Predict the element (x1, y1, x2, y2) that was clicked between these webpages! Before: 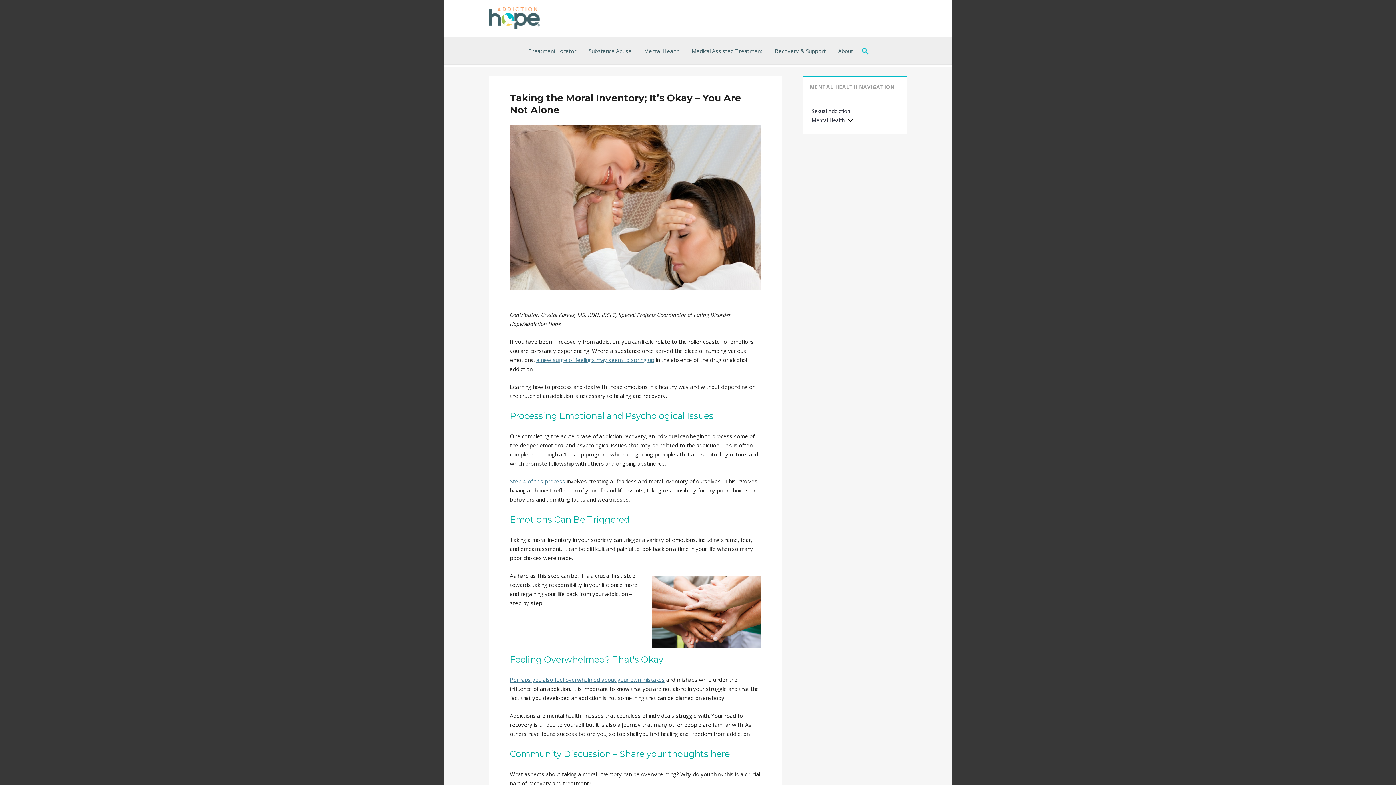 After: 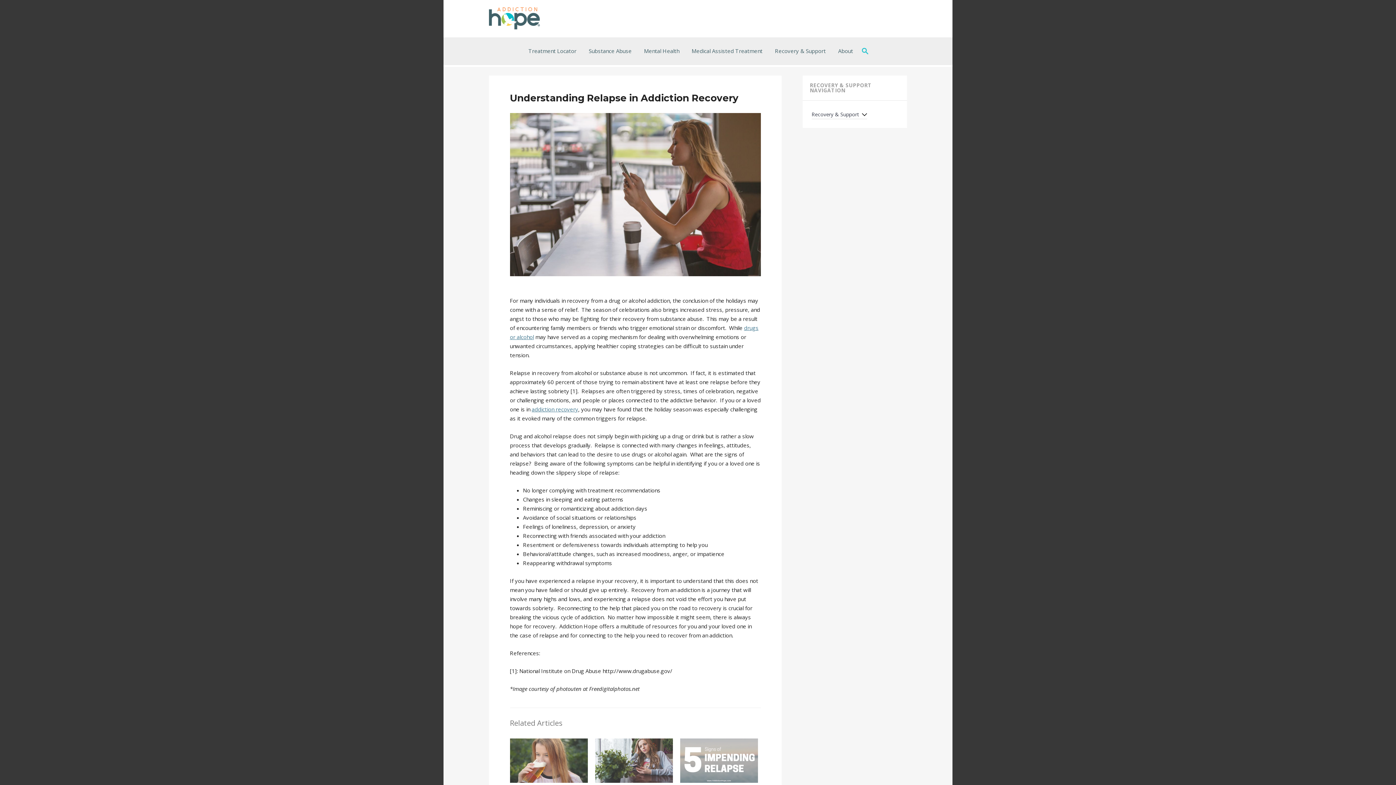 Action: bbox: (536, 356, 654, 363) label: a new surge of feelings may seem to spring up